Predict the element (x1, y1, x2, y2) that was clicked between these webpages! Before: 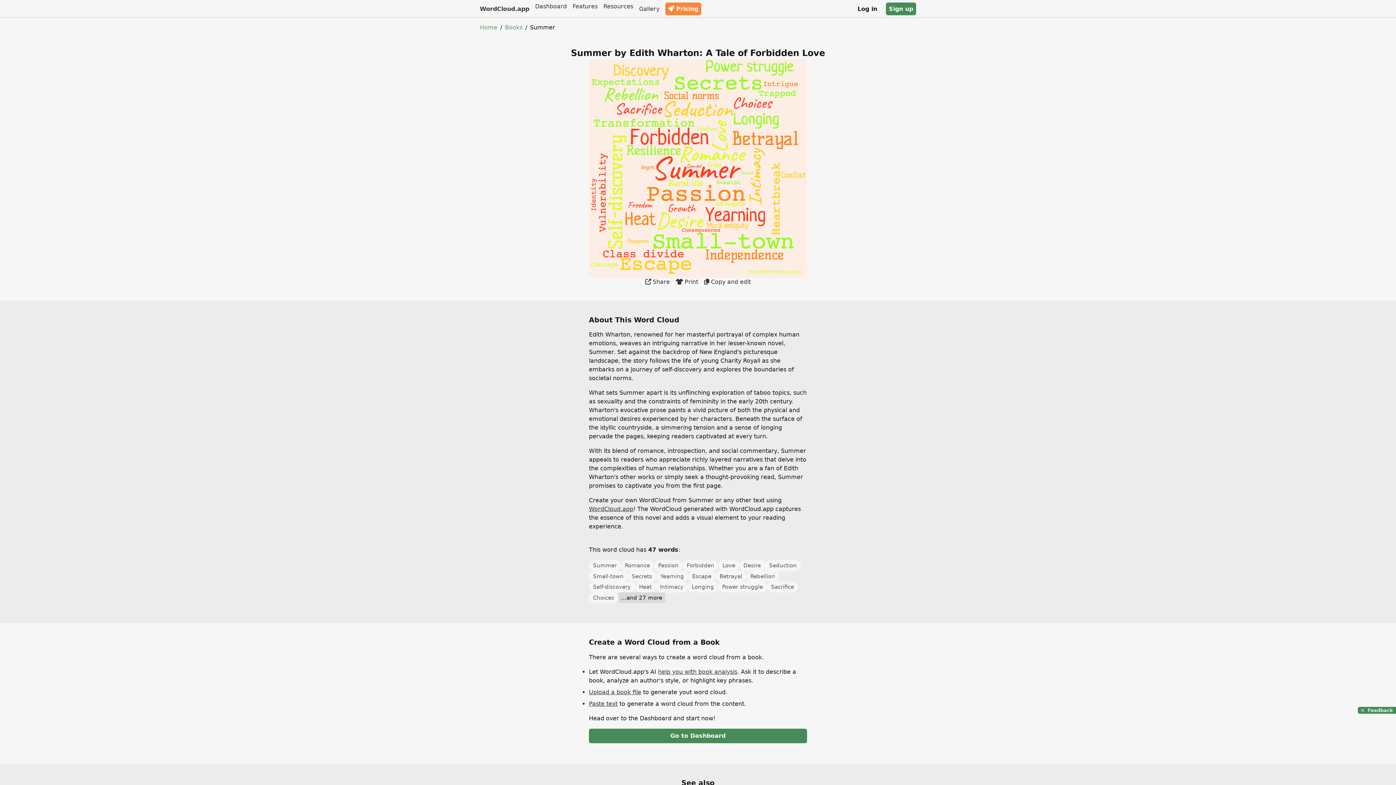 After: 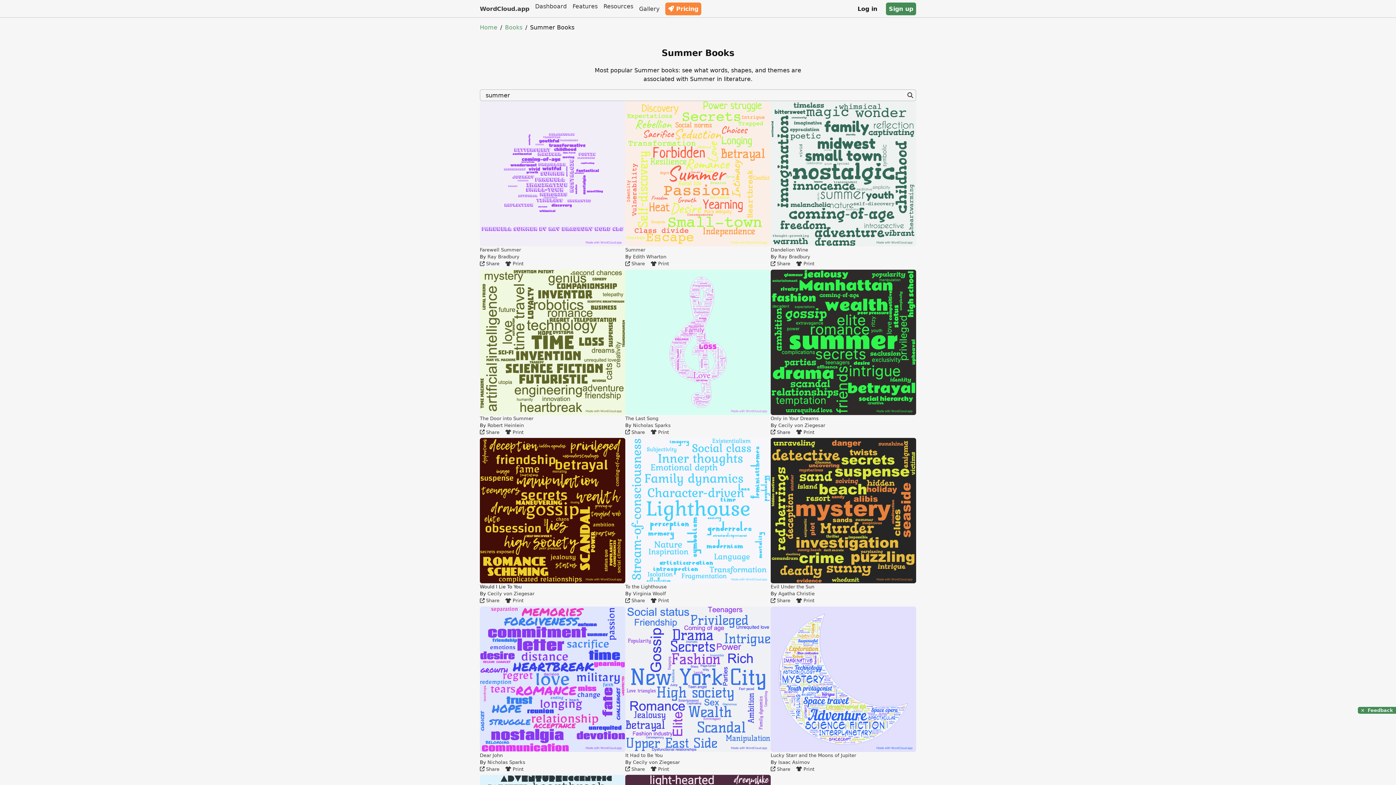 Action: bbox: (593, 562, 616, 569) label: Summer